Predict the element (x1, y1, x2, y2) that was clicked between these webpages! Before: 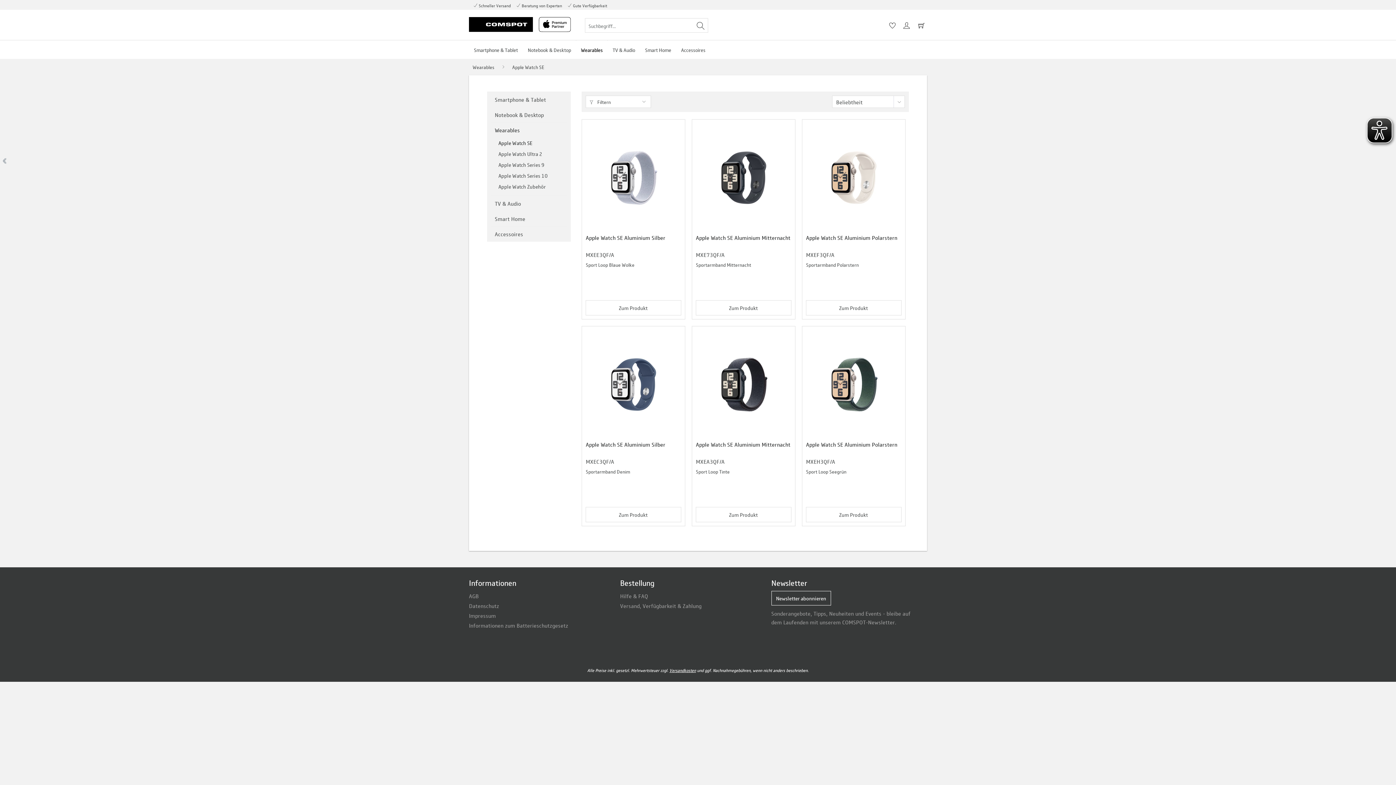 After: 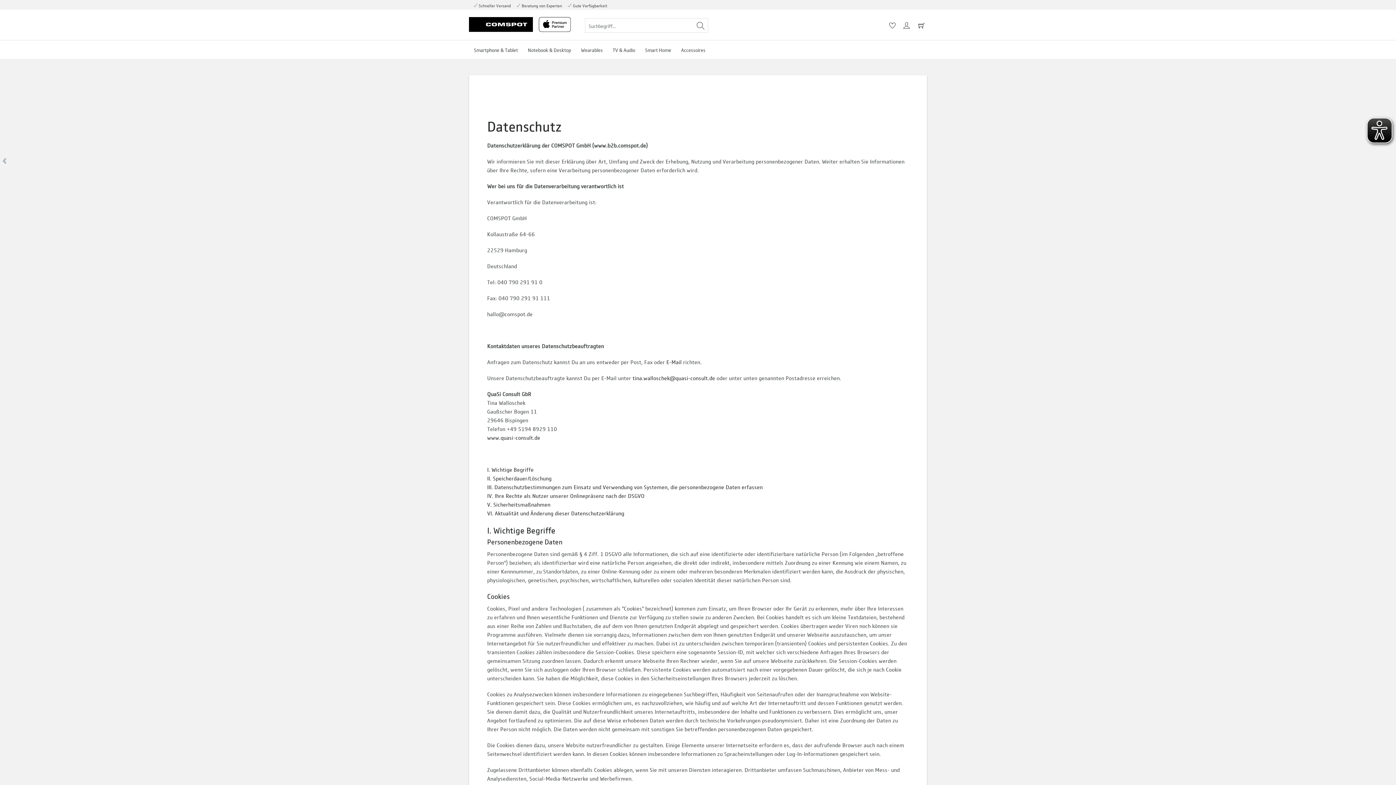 Action: label: Datenschutz bbox: (469, 601, 616, 611)